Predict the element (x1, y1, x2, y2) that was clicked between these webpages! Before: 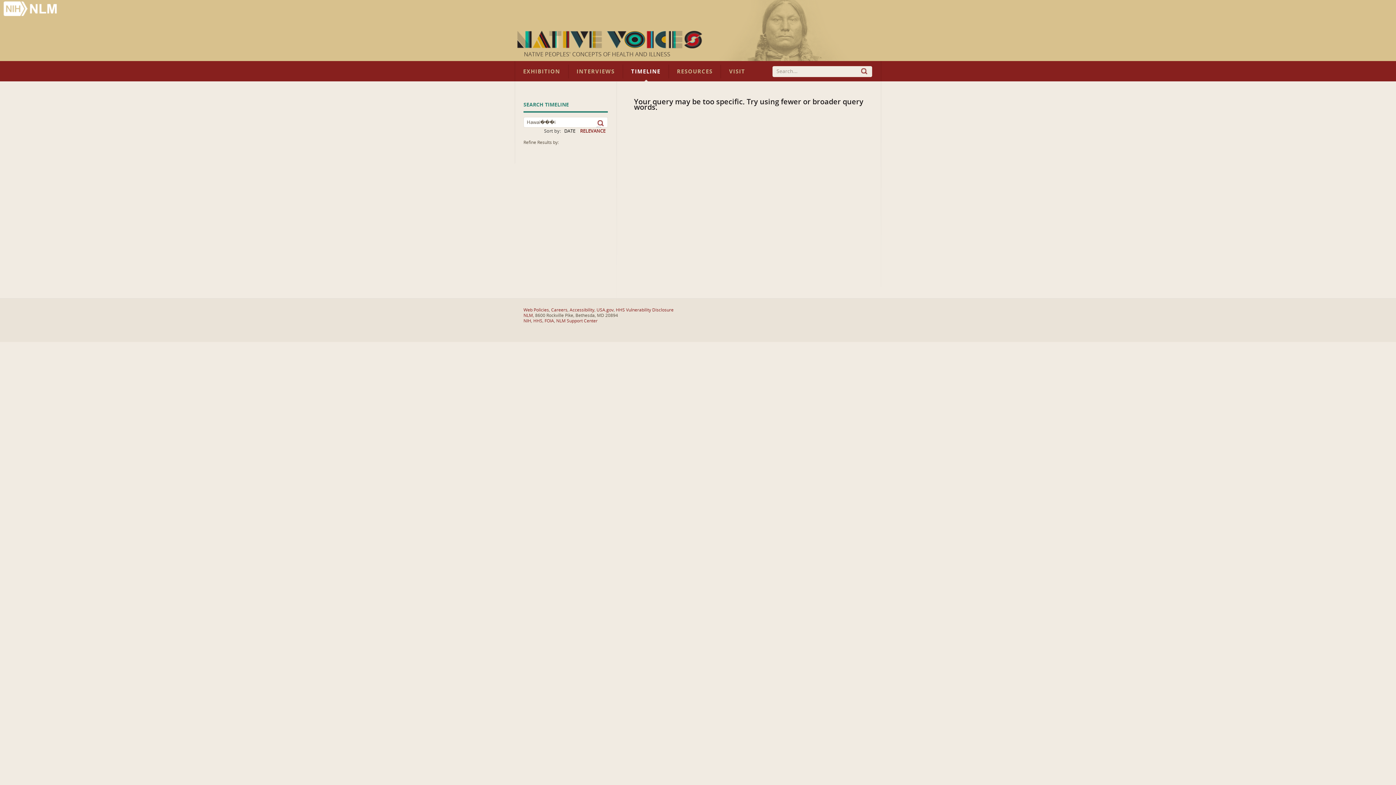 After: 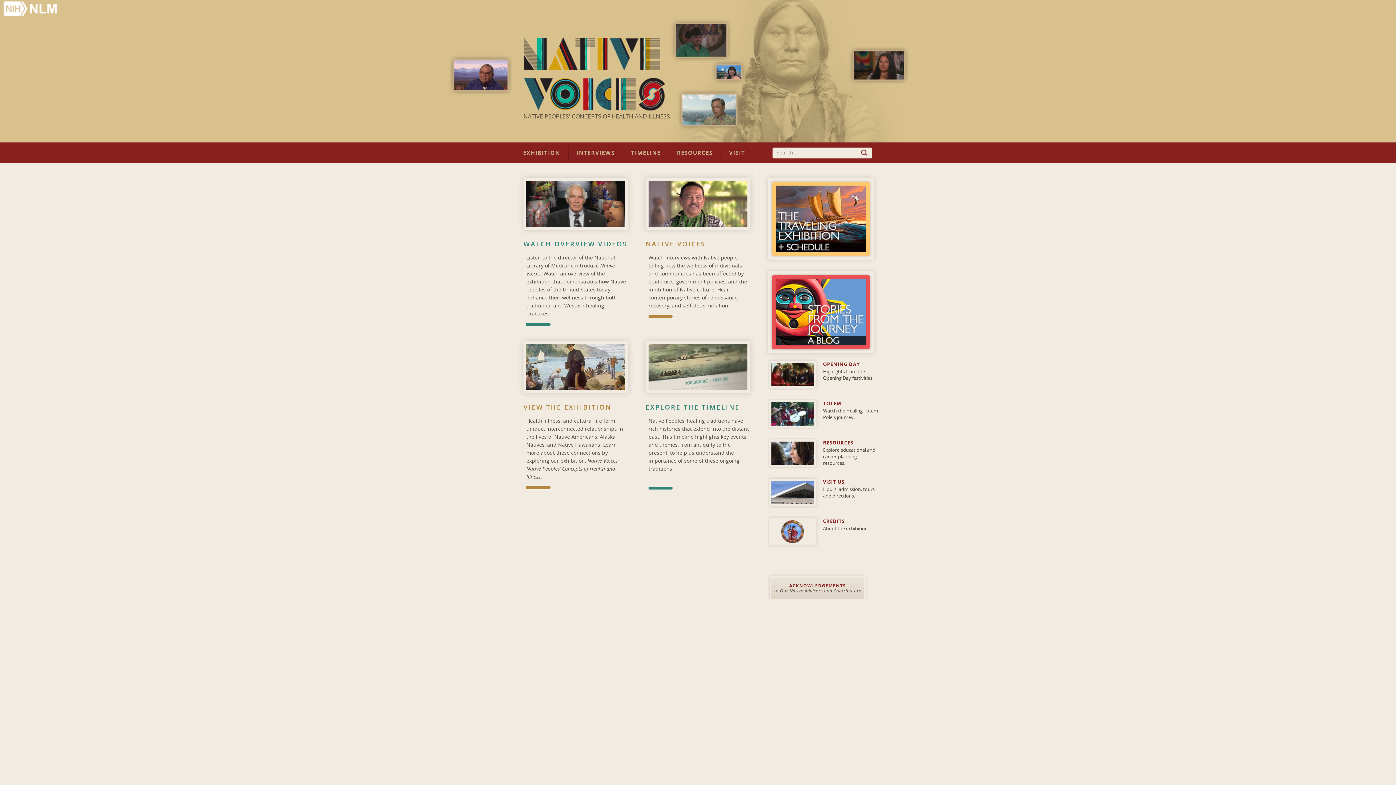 Action: bbox: (516, 30, 704, 48) label: Native Voices